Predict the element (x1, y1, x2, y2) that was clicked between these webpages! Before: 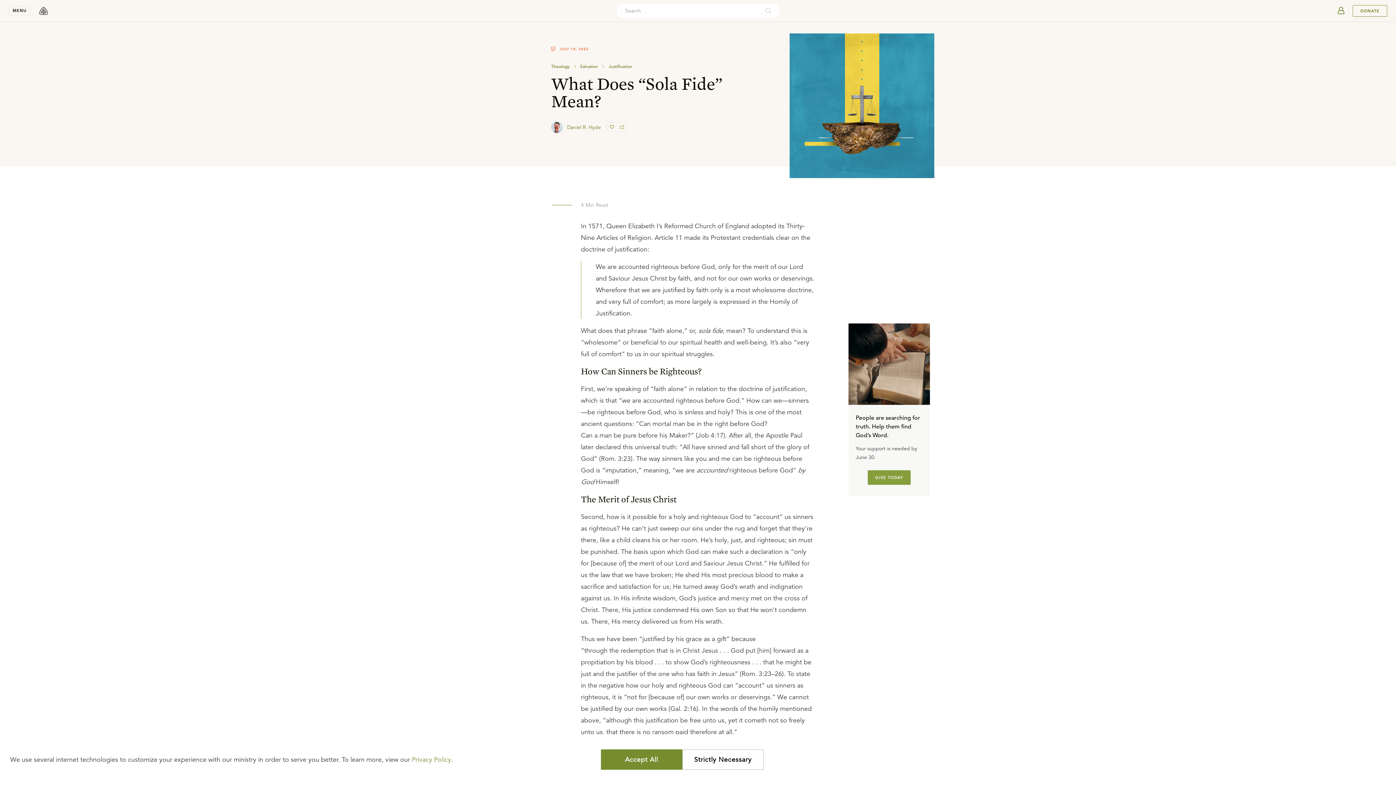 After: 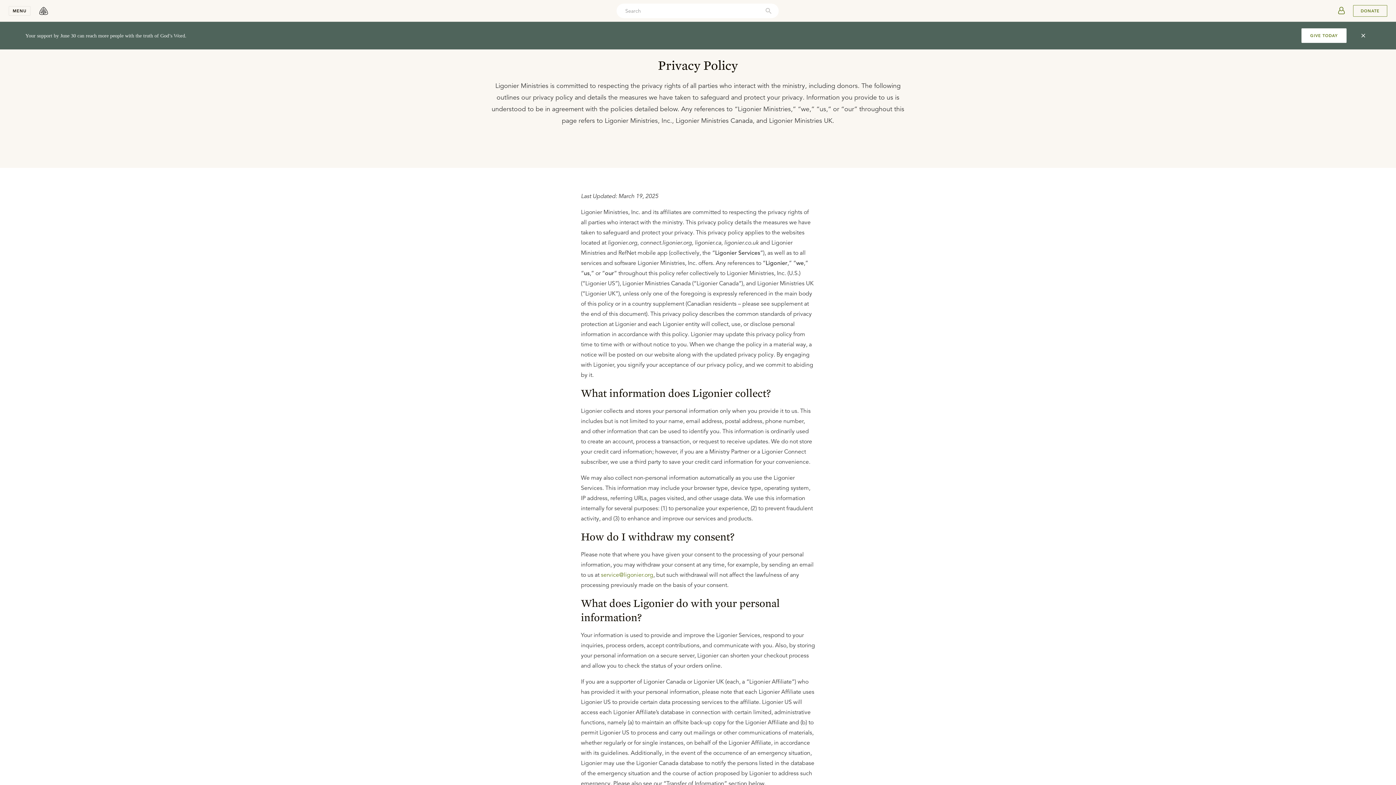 Action: label: Privacy Policy bbox: (412, 756, 451, 764)